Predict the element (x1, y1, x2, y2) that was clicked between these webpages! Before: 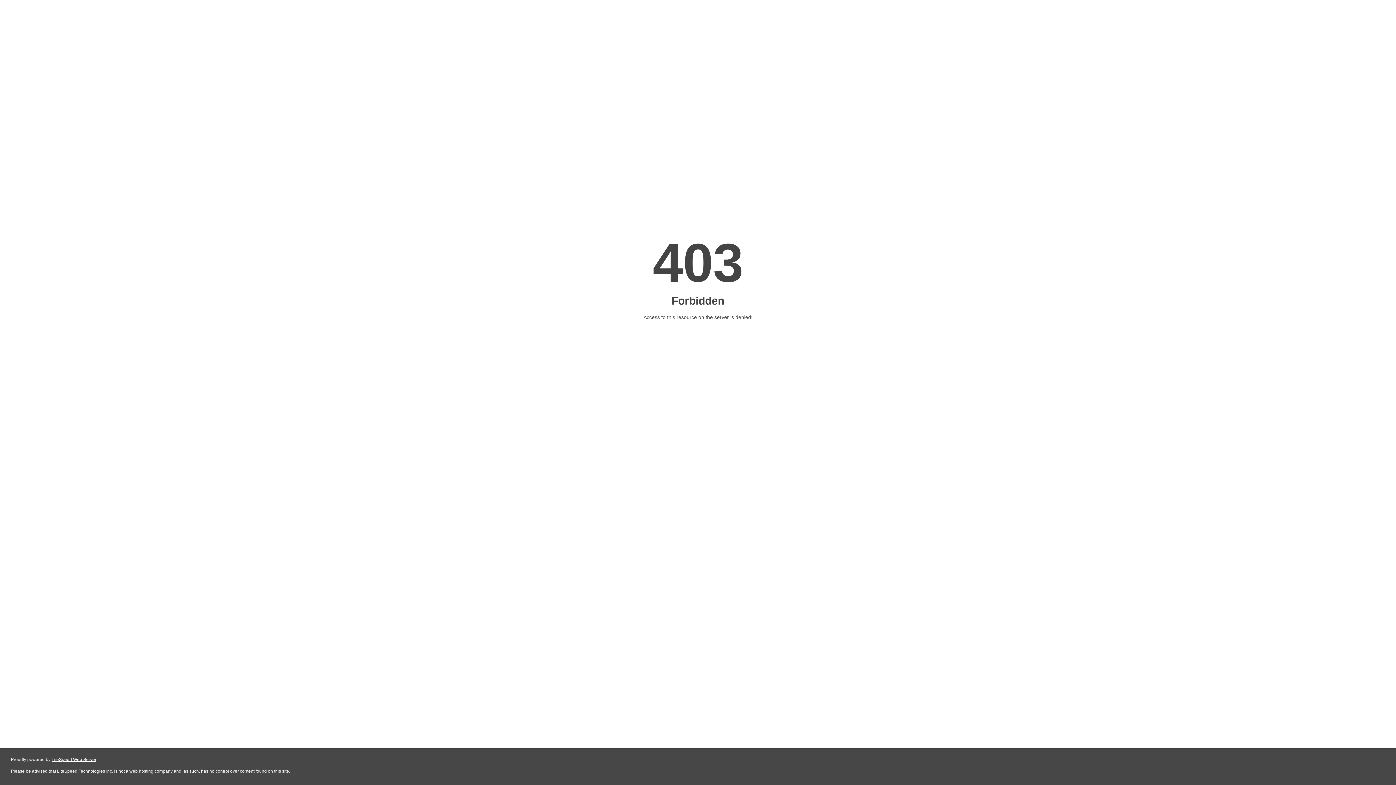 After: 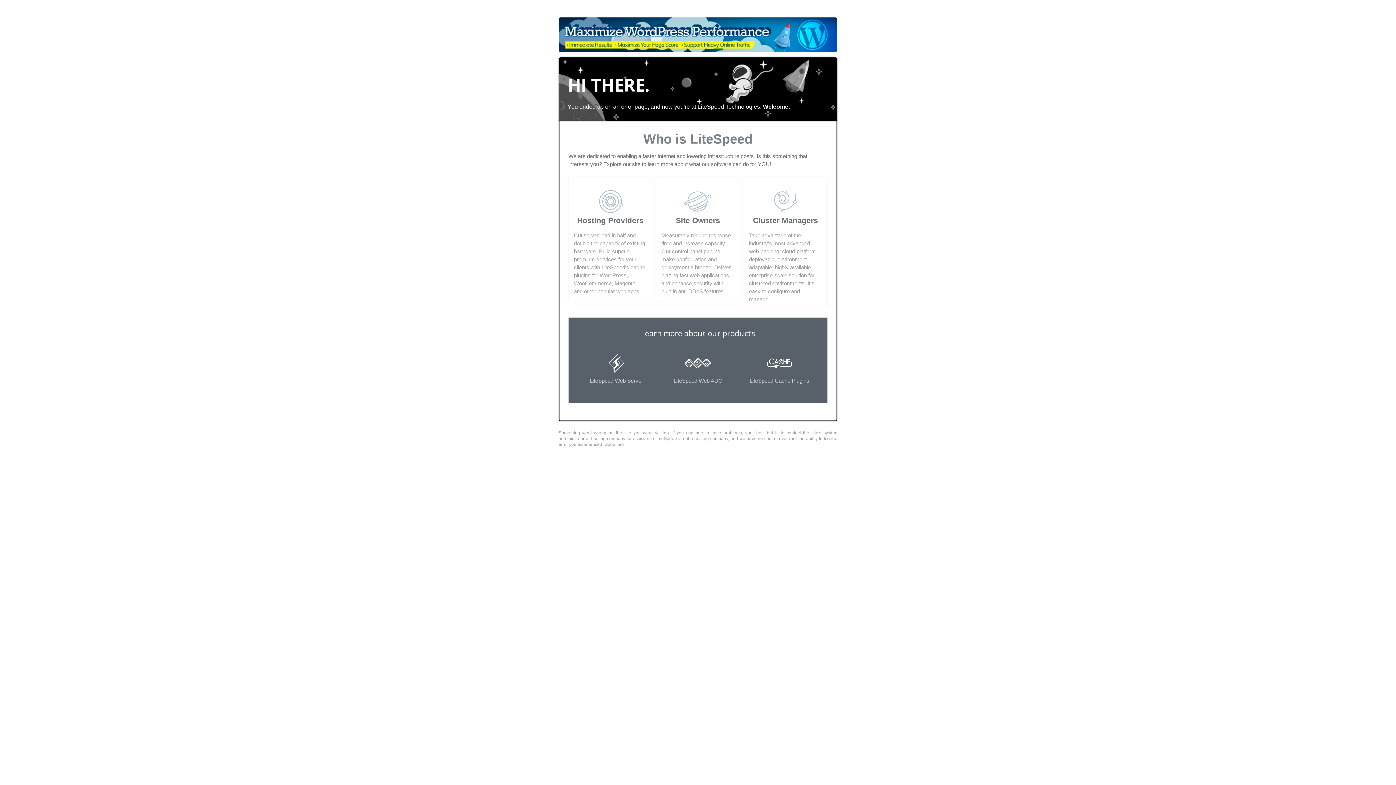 Action: label: LiteSpeed Web Server bbox: (51, 757, 96, 762)